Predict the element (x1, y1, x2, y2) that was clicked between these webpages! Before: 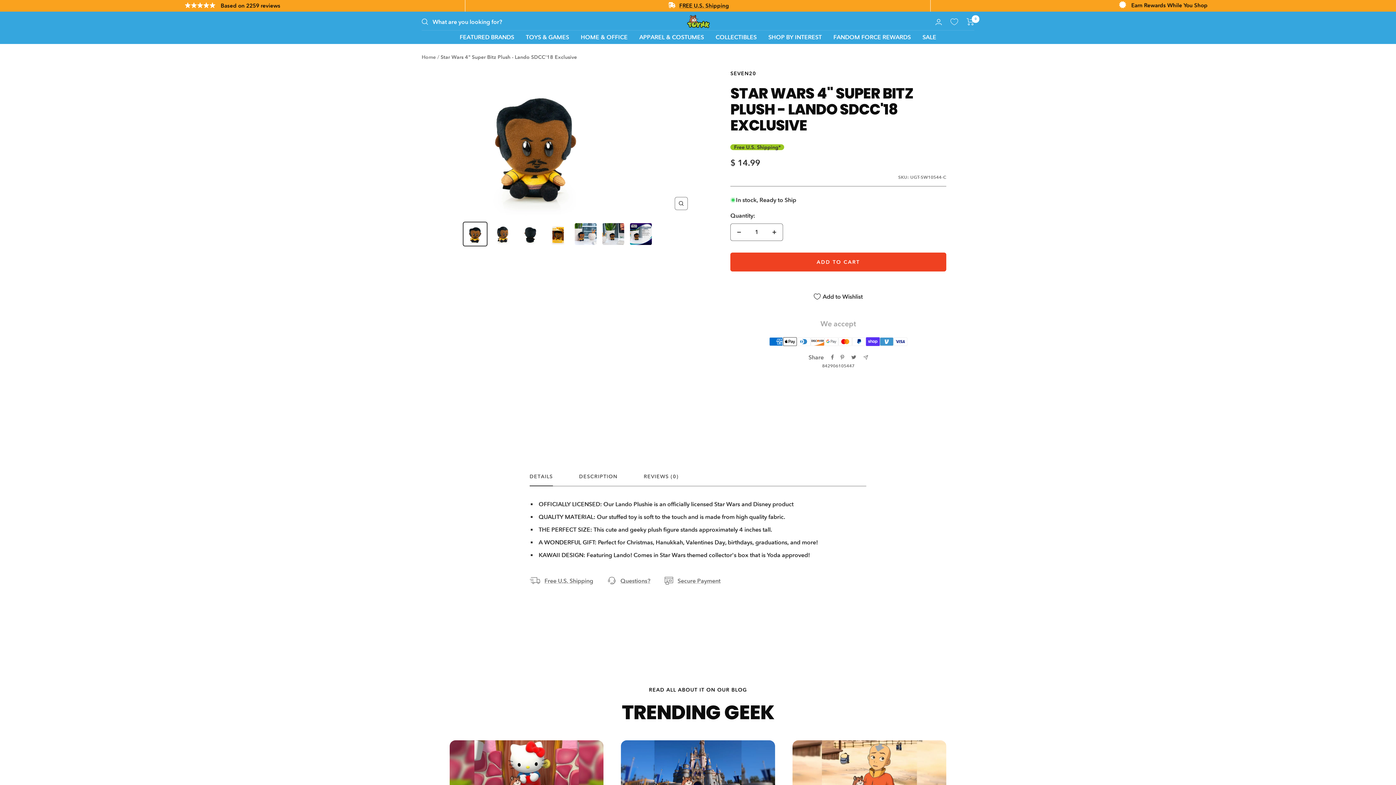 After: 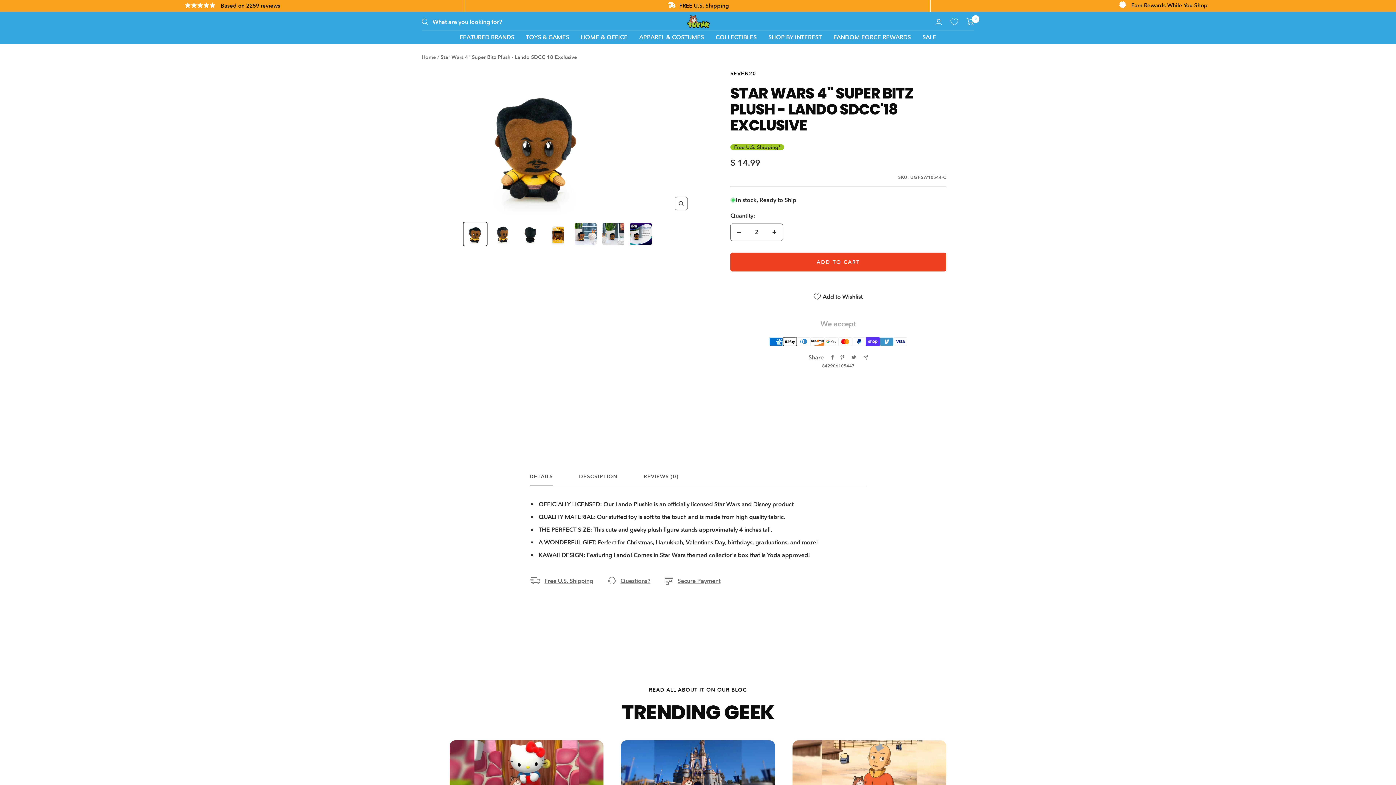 Action: label: Increase quantity bbox: (766, 223, 782, 240)